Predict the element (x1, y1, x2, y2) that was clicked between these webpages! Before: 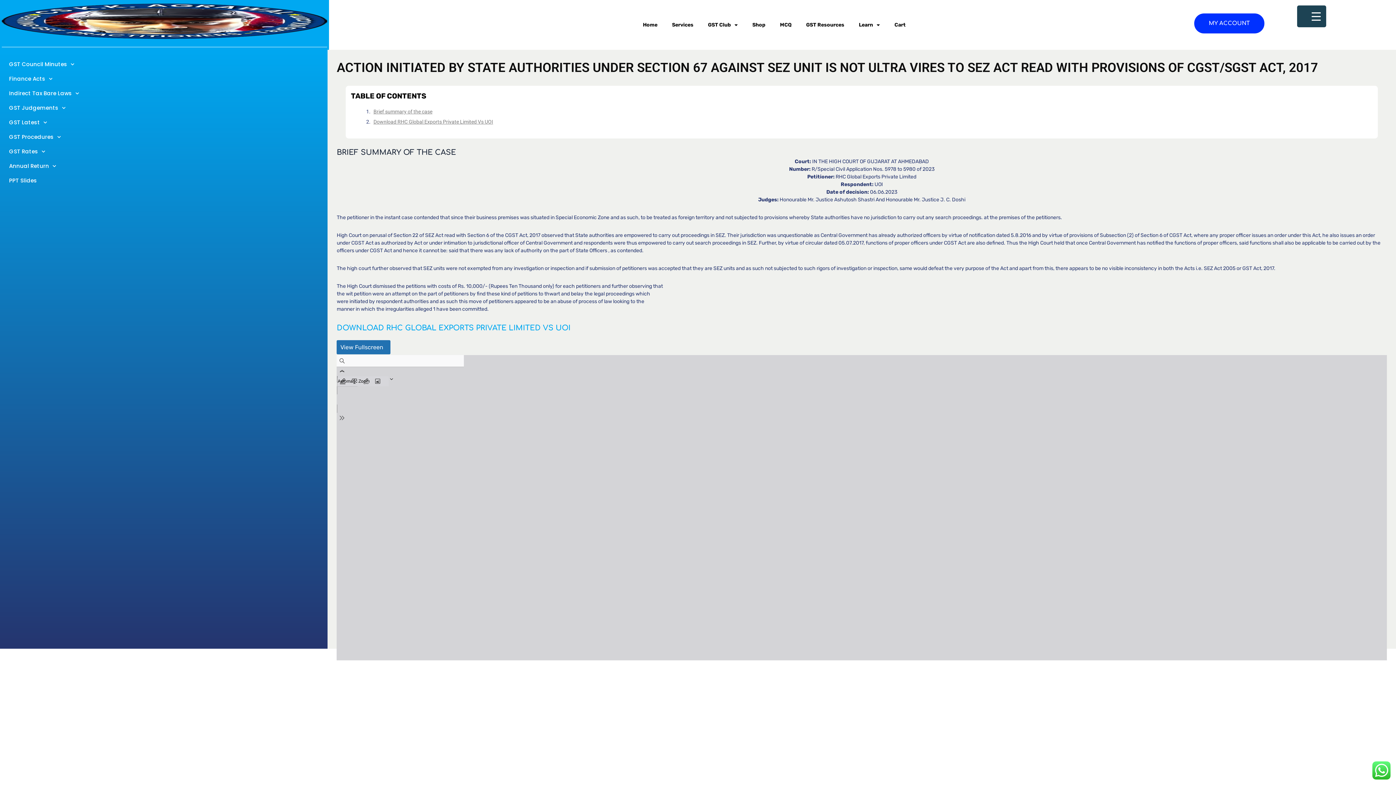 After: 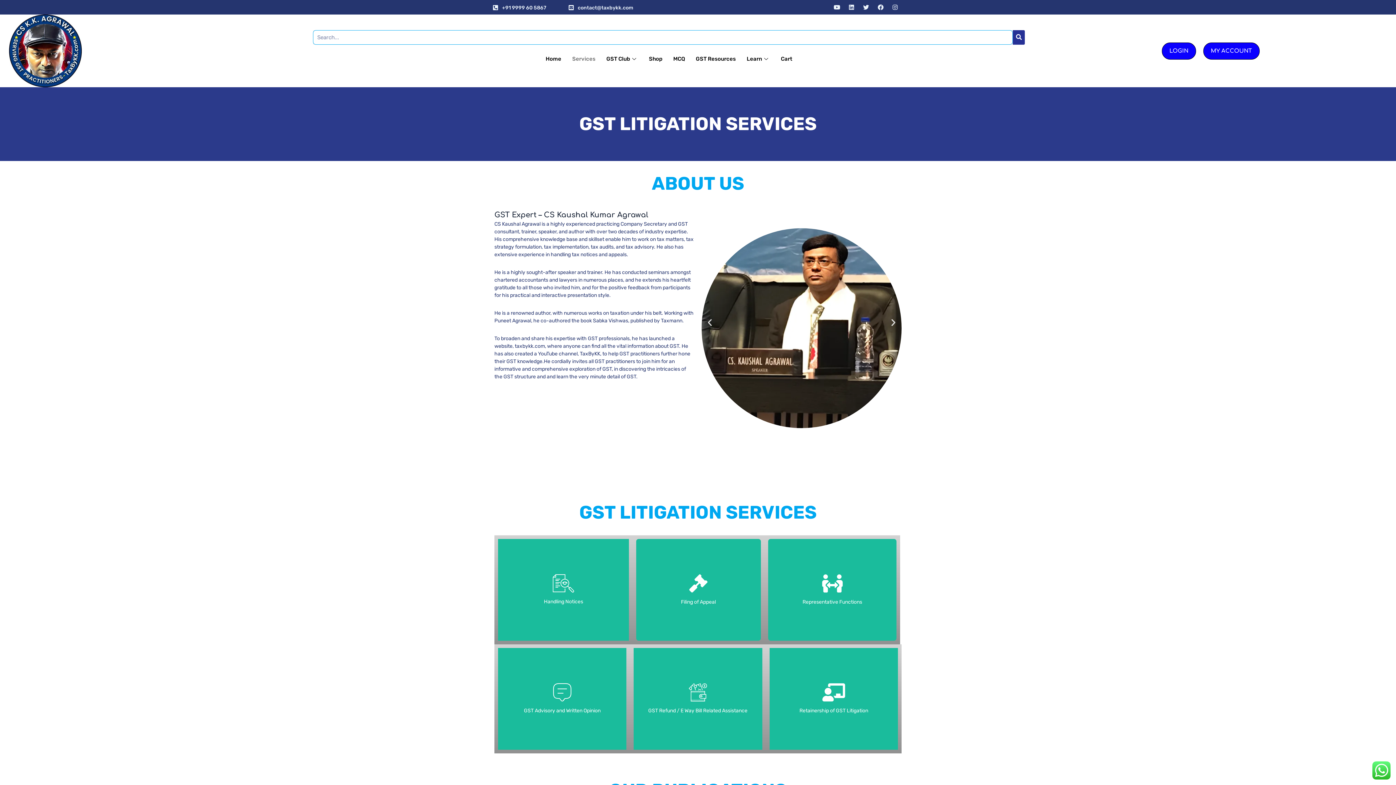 Action: bbox: (664, 16, 700, 33) label: Services